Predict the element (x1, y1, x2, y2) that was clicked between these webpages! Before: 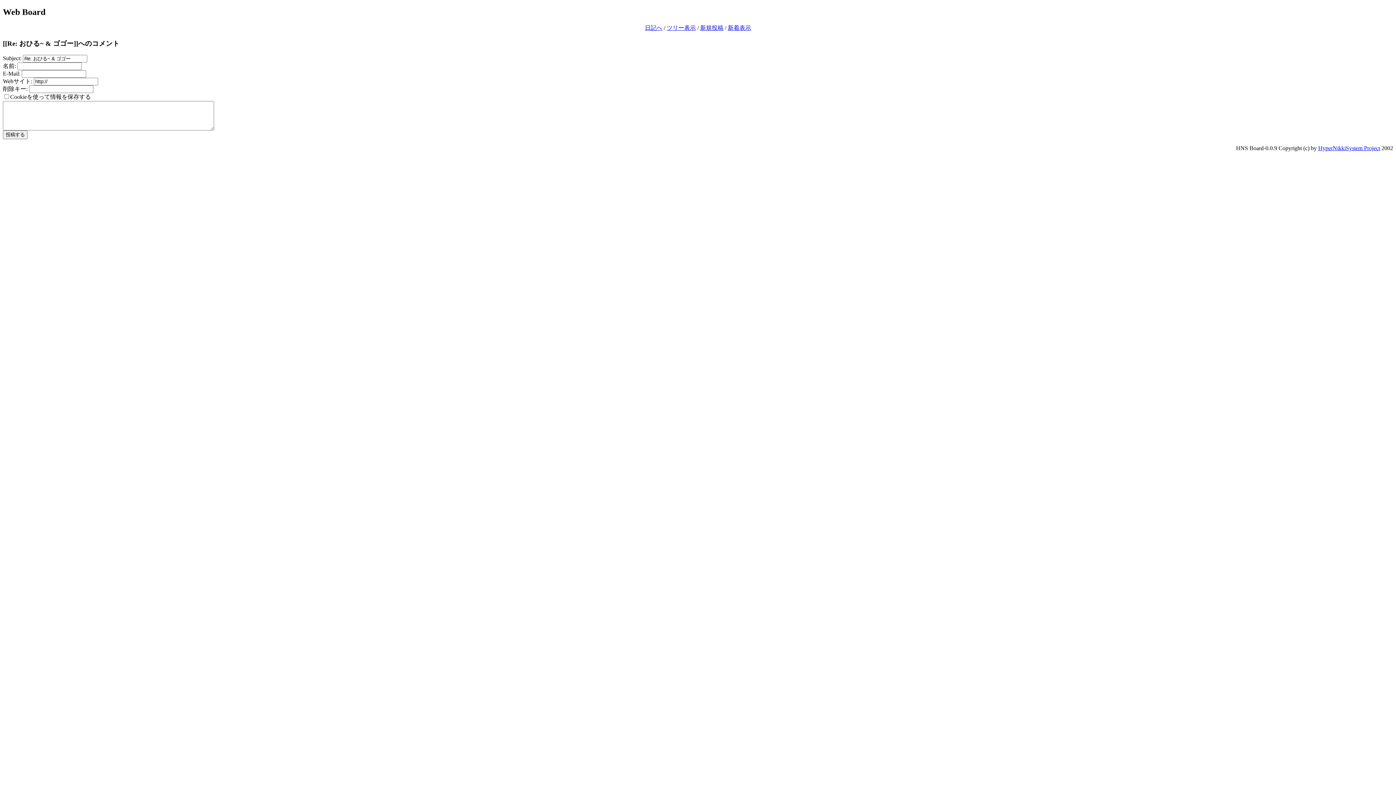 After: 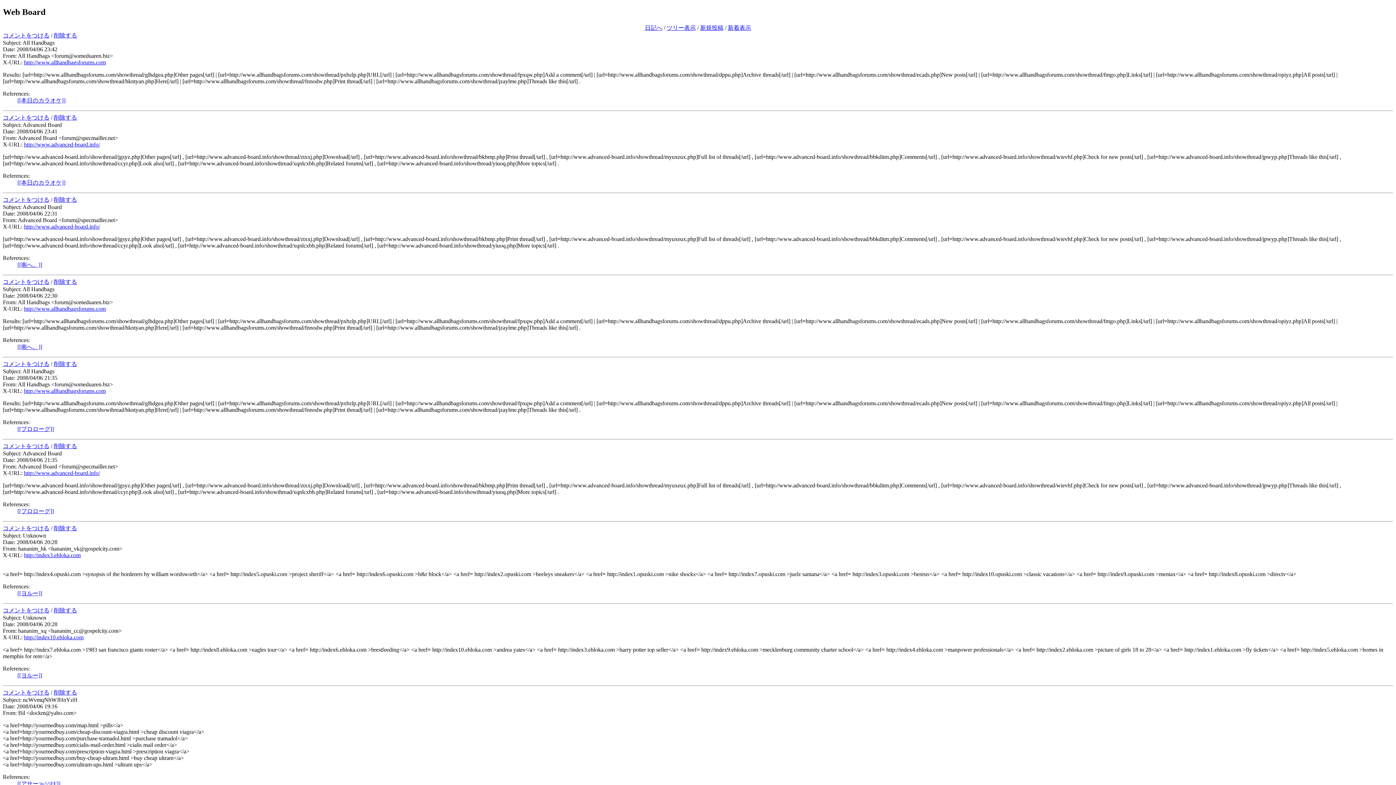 Action: bbox: (728, 24, 751, 30) label: 新着表示